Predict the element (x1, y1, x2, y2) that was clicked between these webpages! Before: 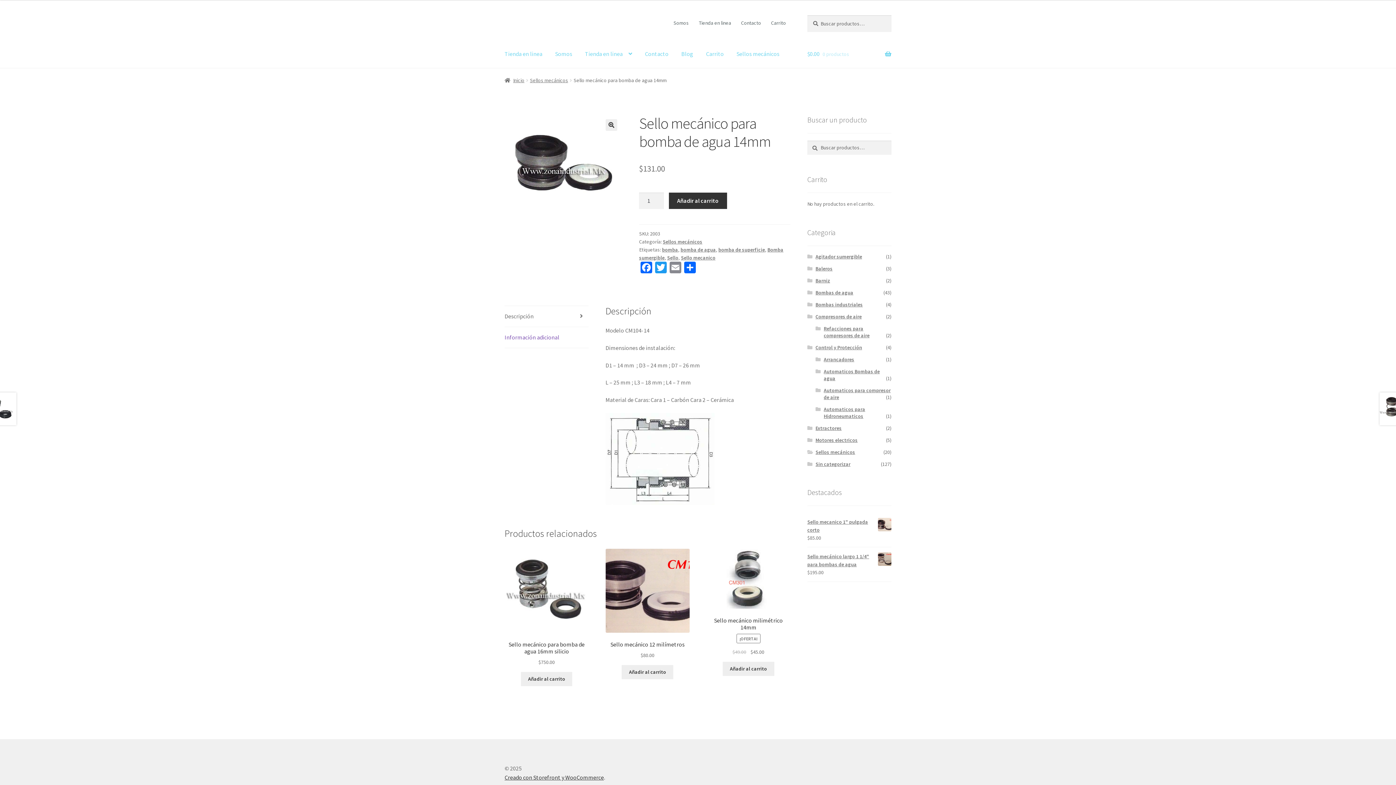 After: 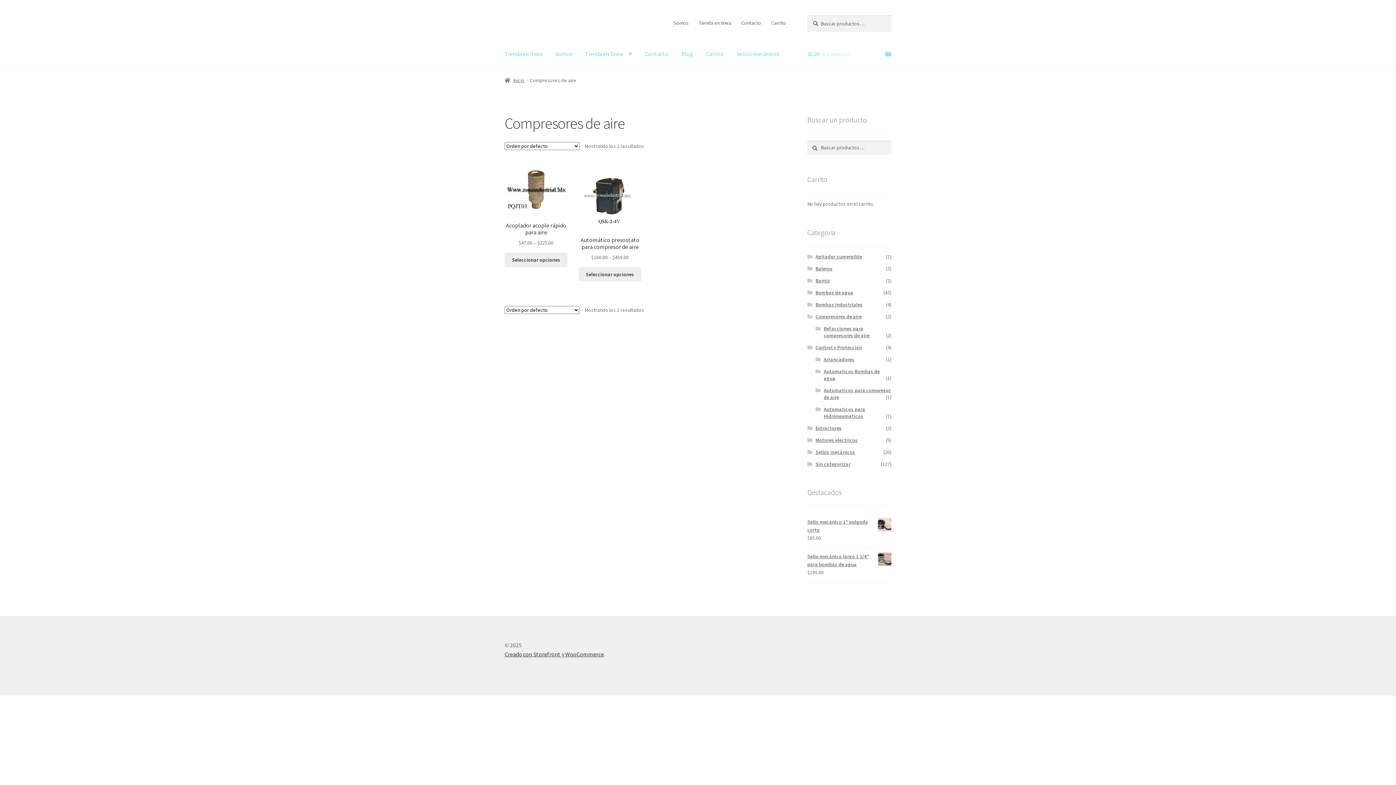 Action: label: Compresores de aire bbox: (815, 313, 861, 319)